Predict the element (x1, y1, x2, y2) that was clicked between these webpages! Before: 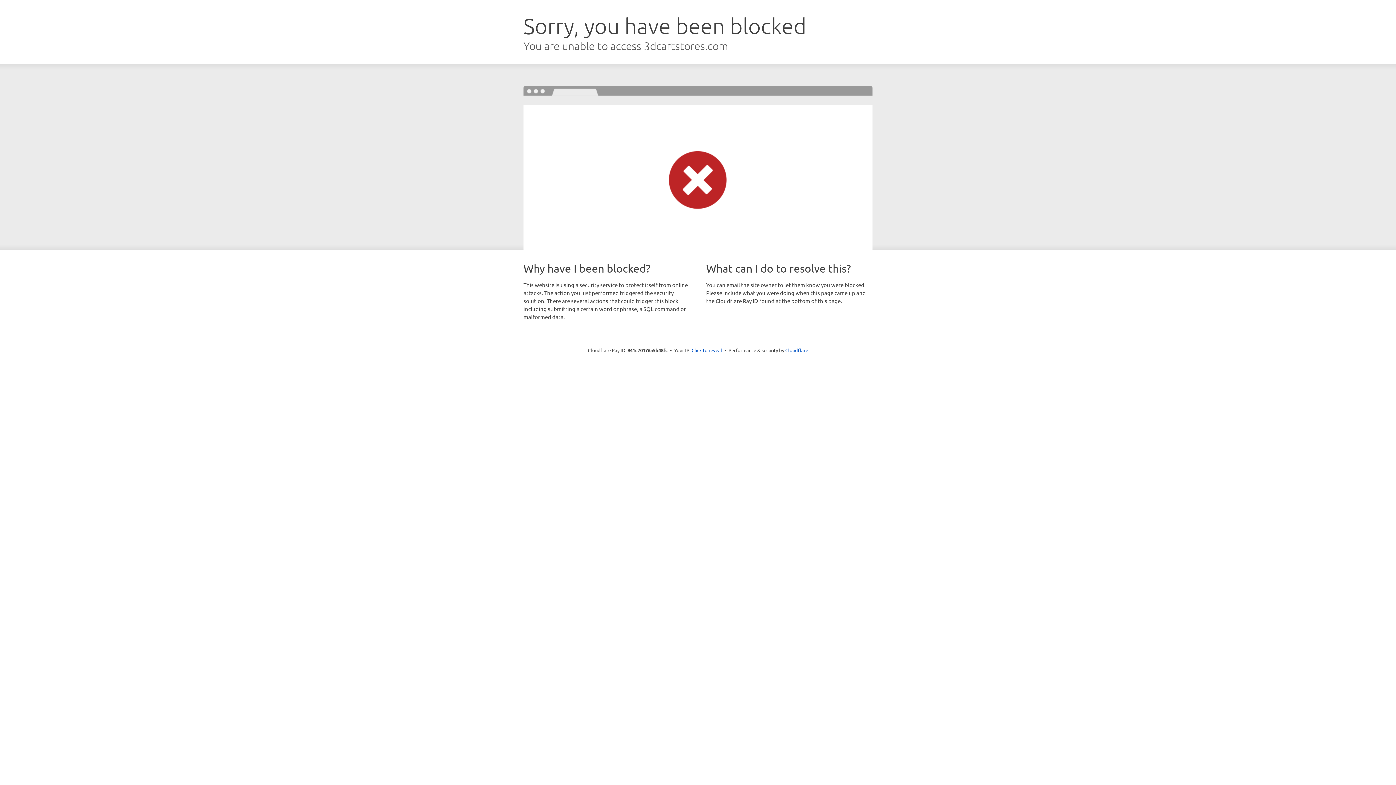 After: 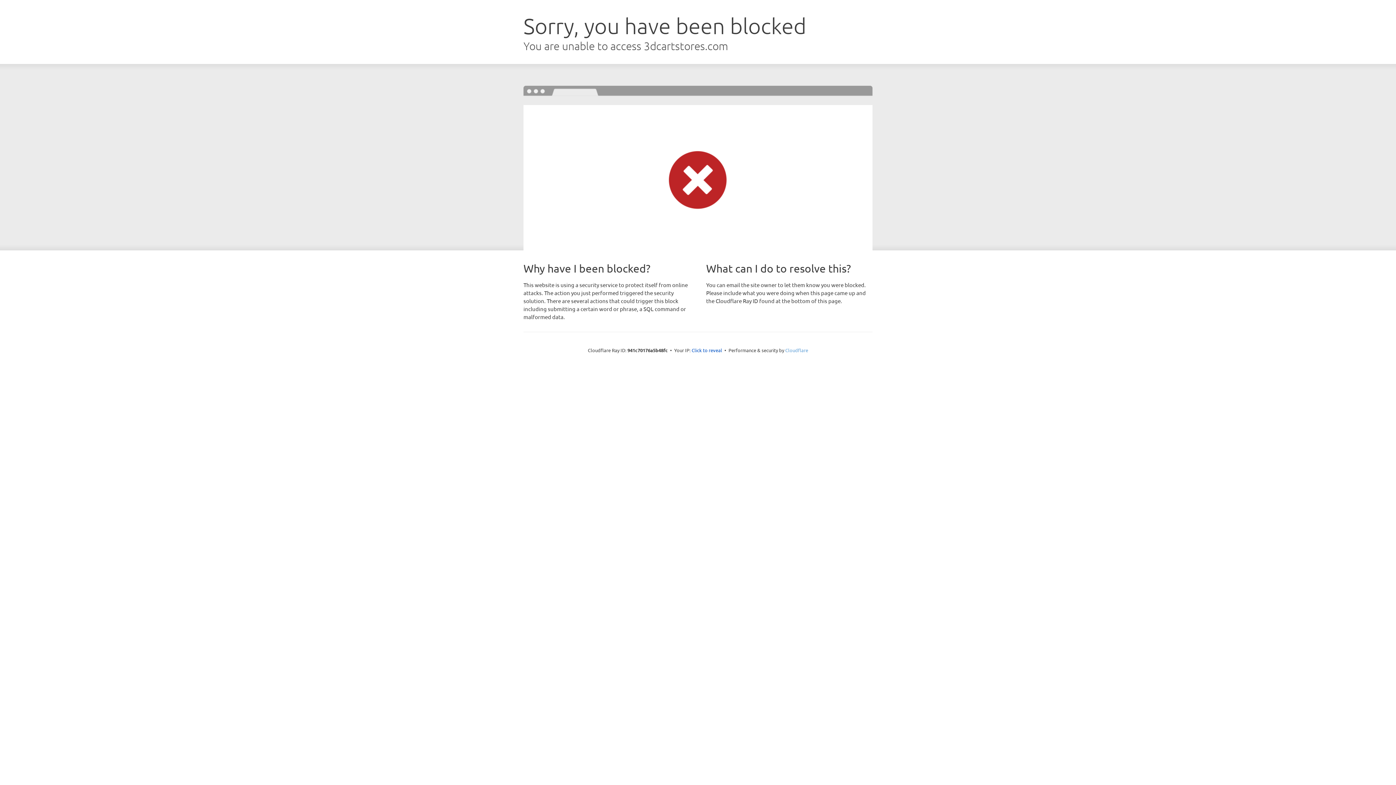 Action: label: Cloudflare bbox: (785, 347, 808, 353)